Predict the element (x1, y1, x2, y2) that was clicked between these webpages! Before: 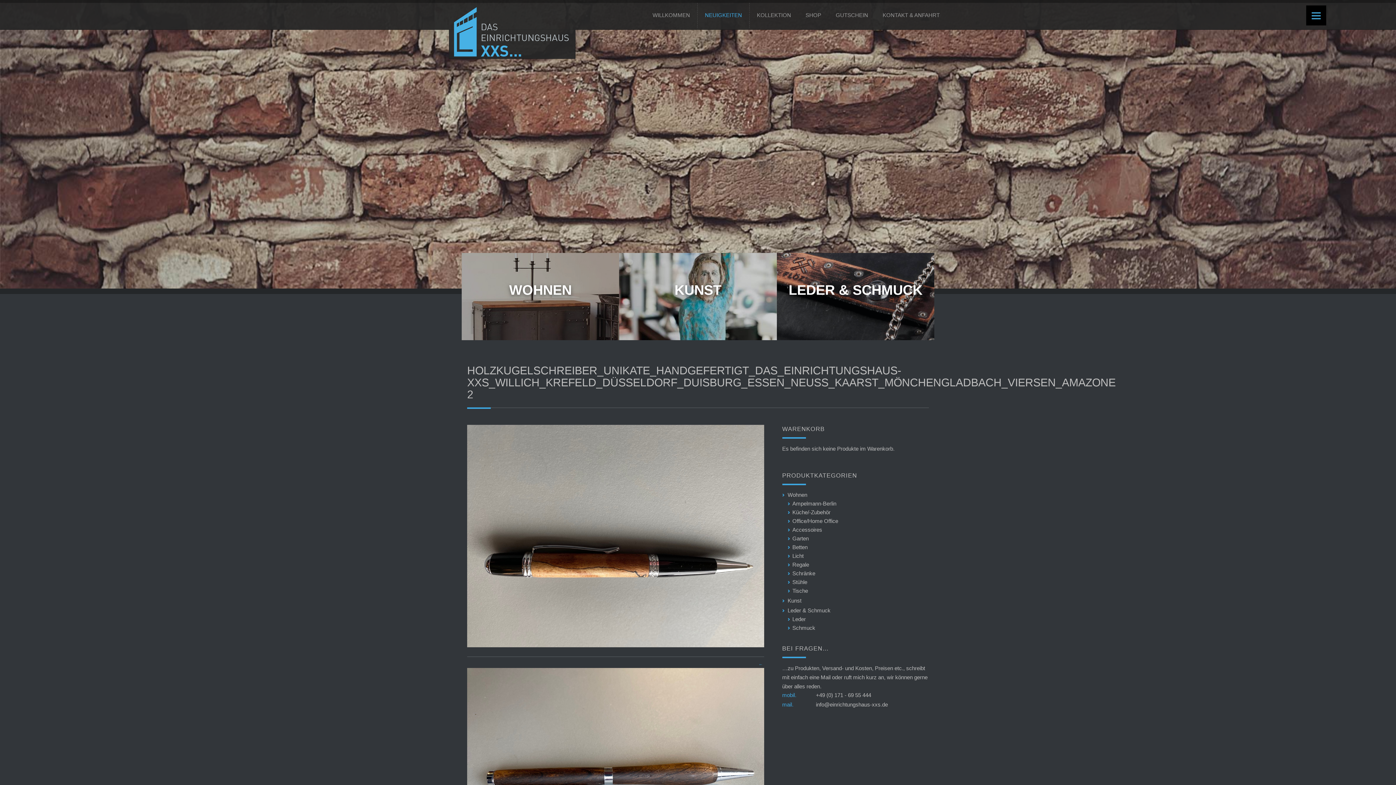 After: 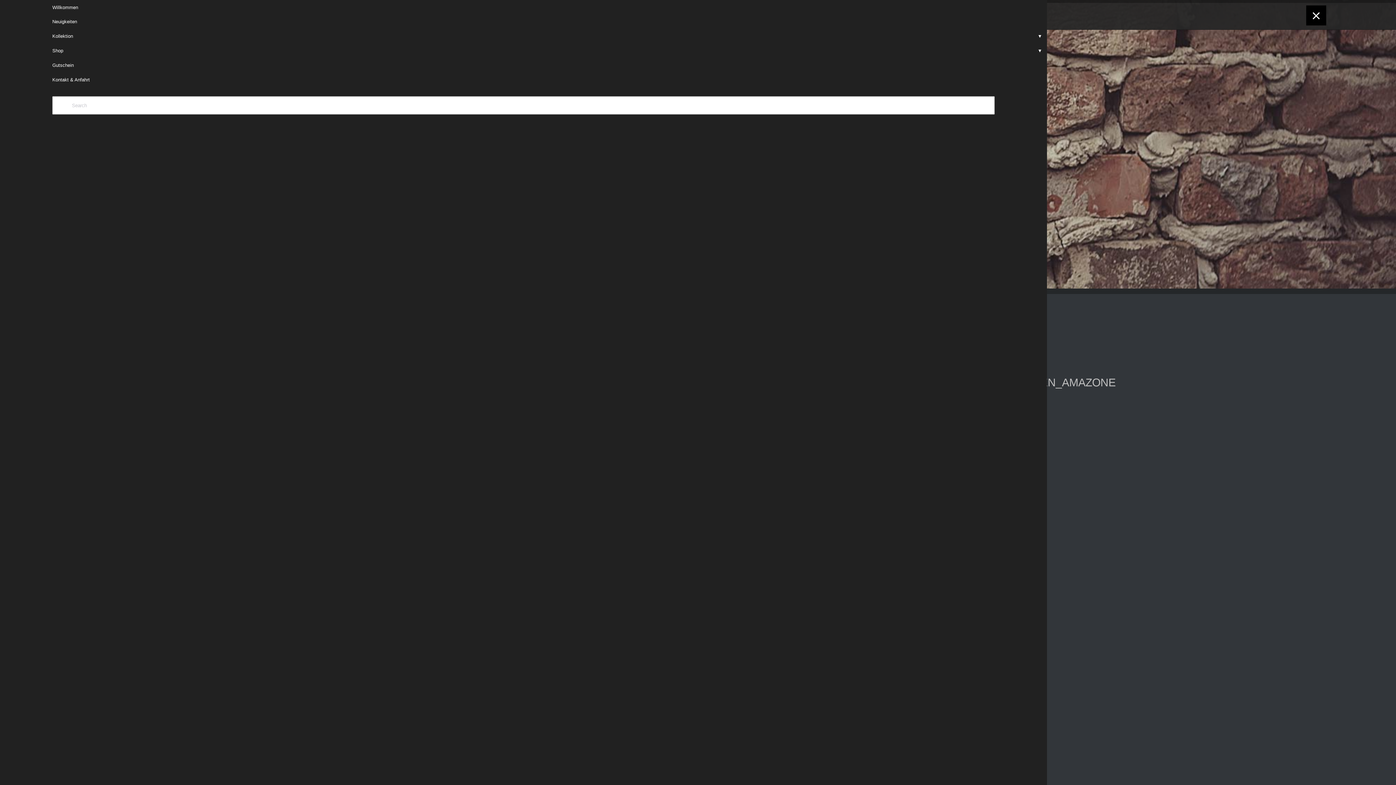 Action: bbox: (1306, 5, 1326, 25) label: Menu